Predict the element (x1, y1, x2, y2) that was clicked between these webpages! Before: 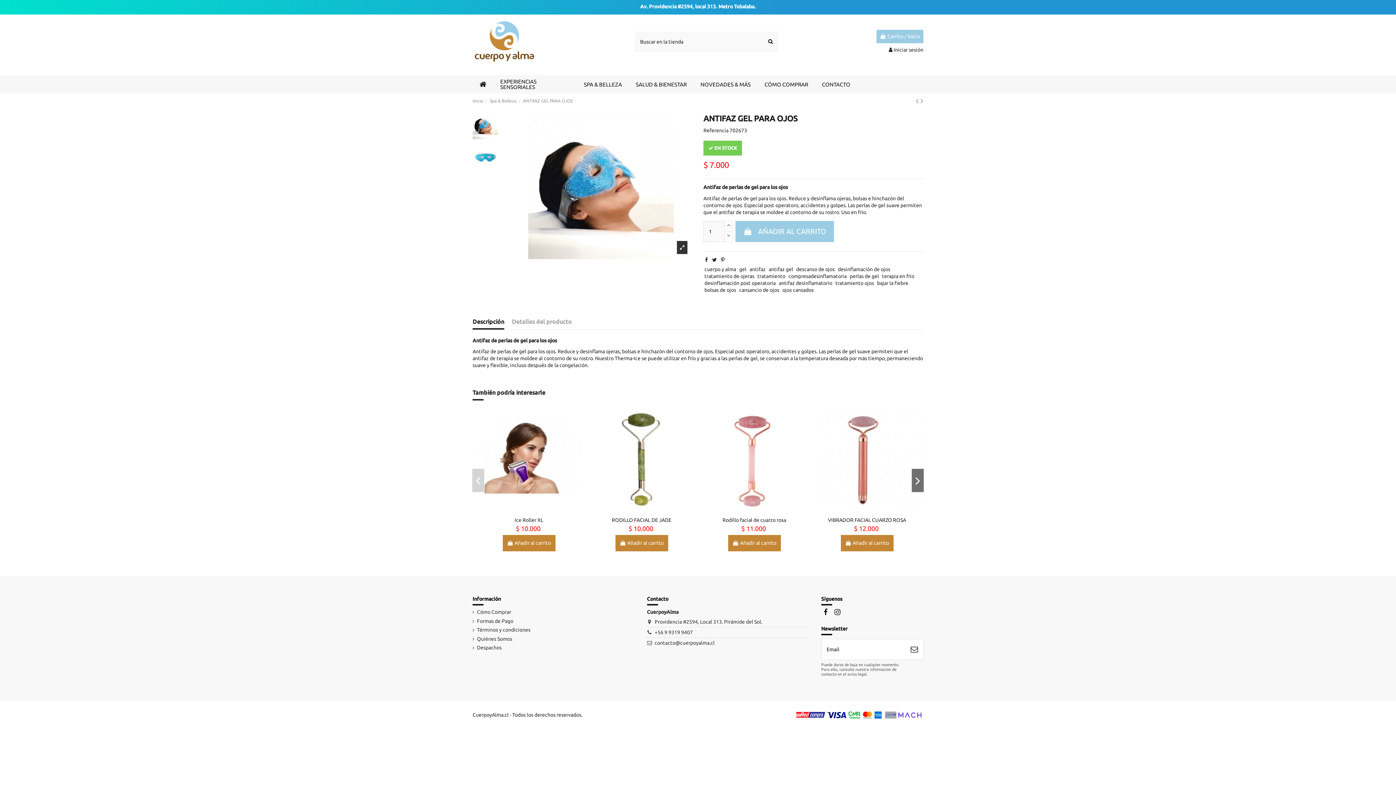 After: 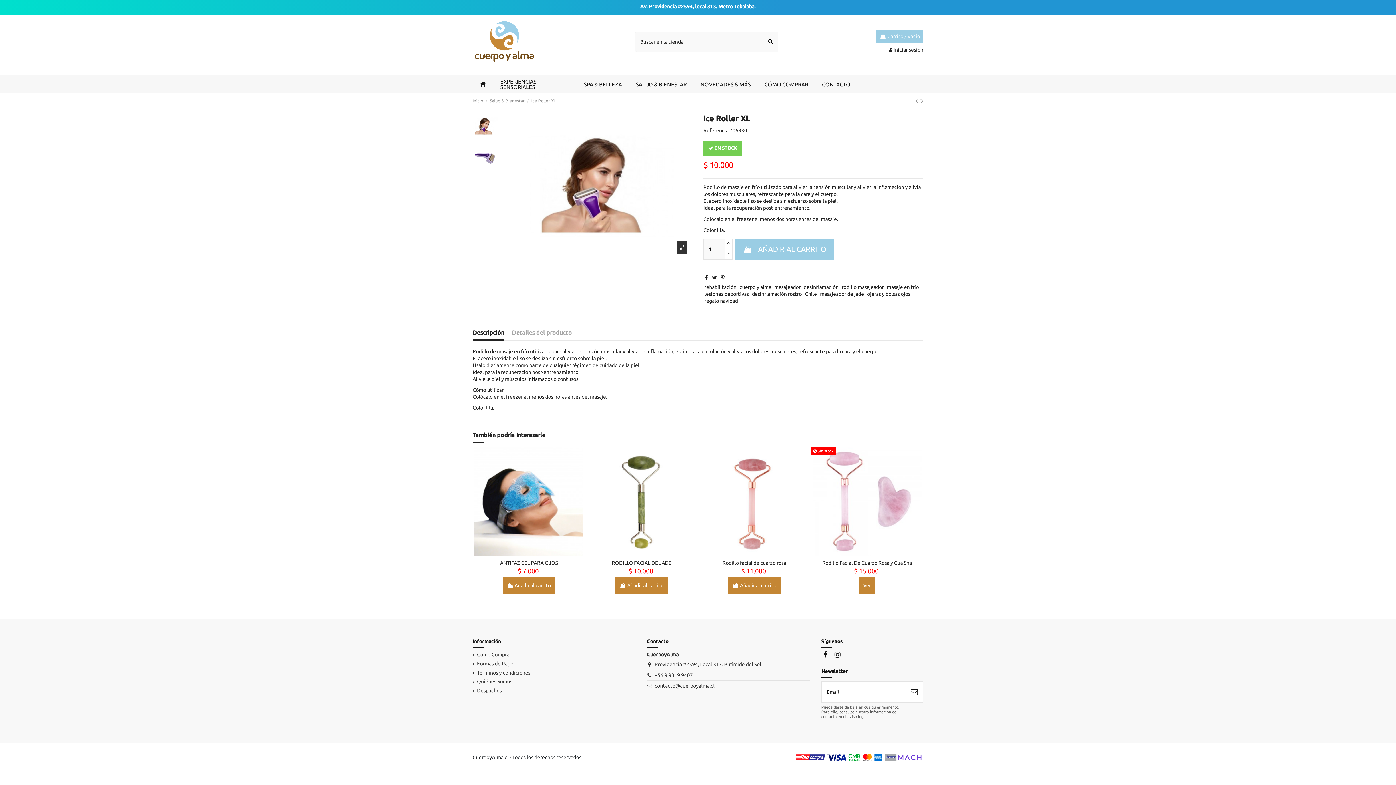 Action: bbox: (473, 404, 585, 513)